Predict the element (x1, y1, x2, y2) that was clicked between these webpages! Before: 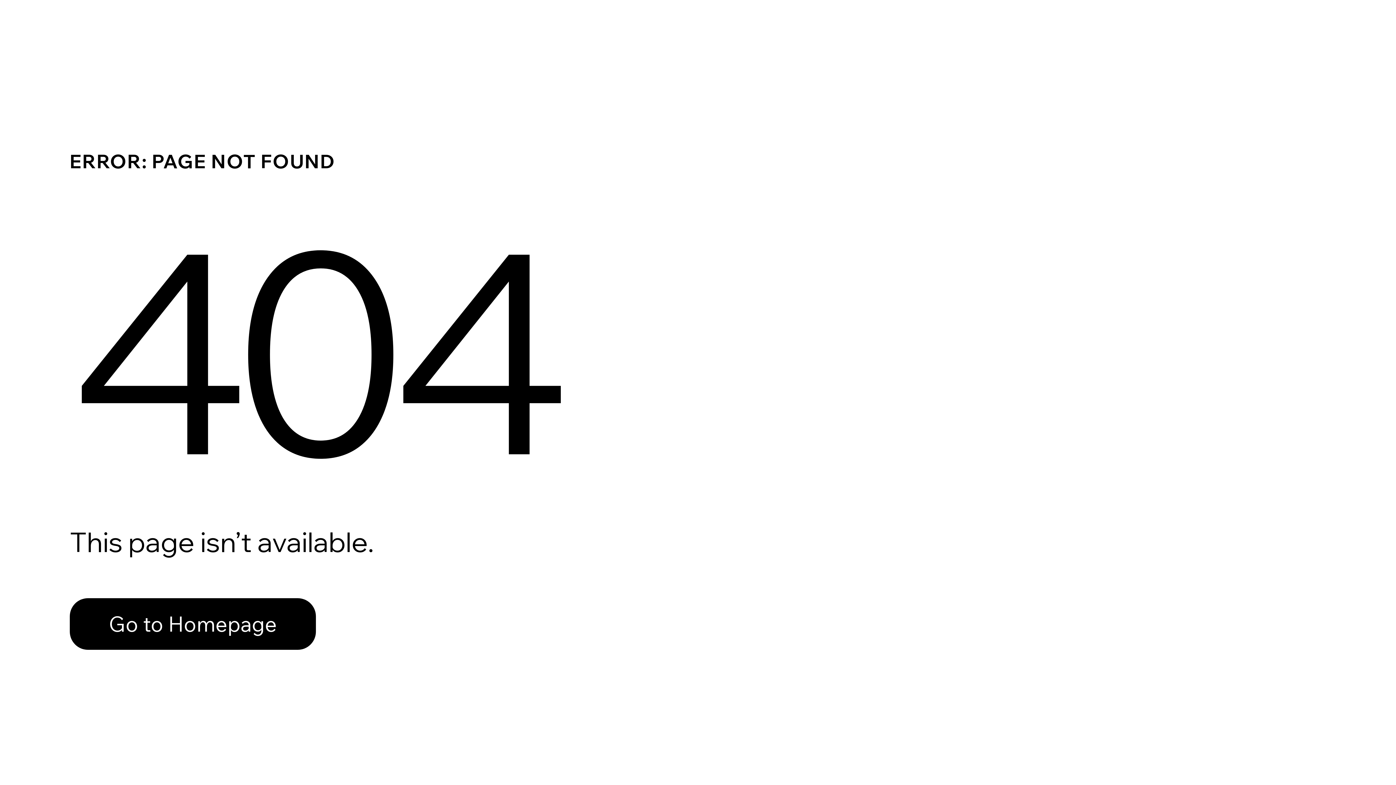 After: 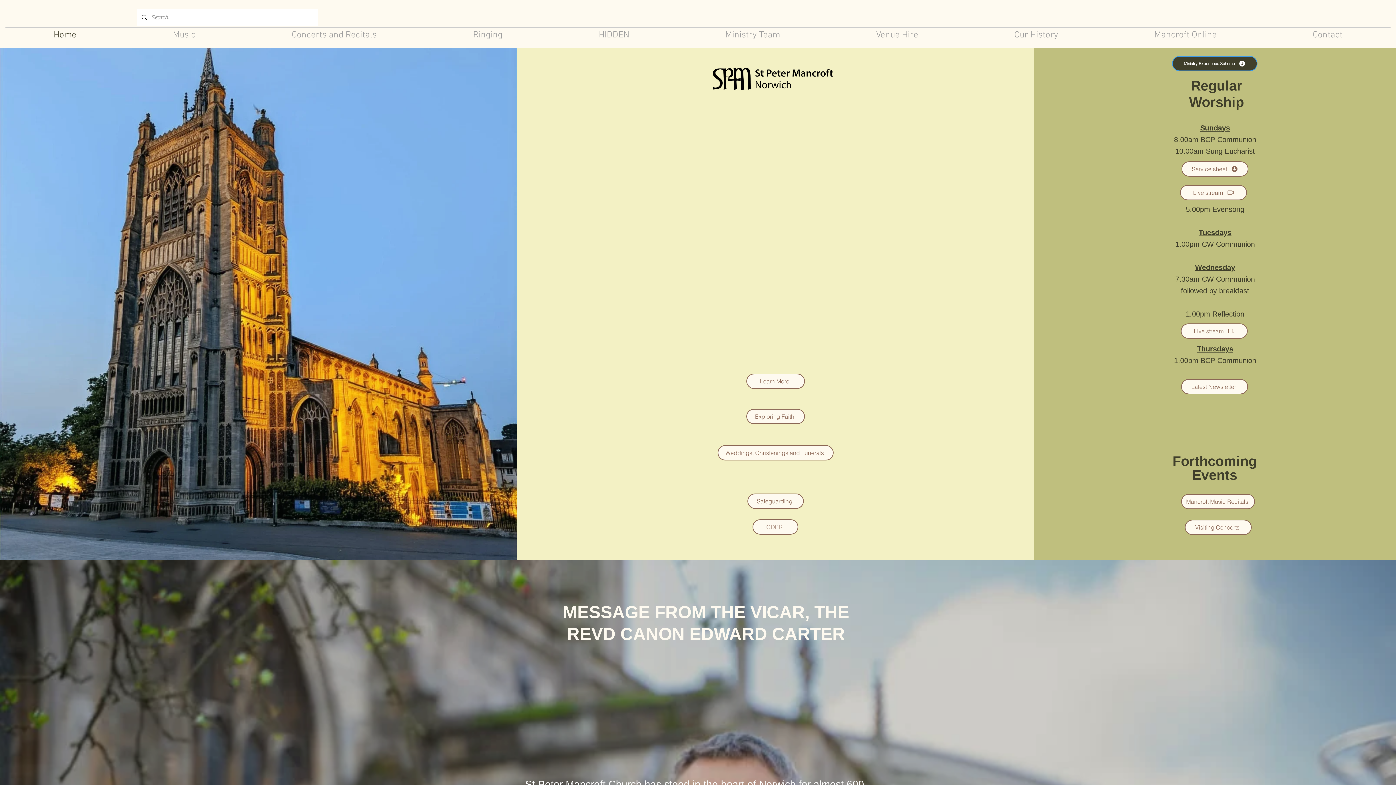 Action: label: Go to Homepage bbox: (69, 598, 316, 650)